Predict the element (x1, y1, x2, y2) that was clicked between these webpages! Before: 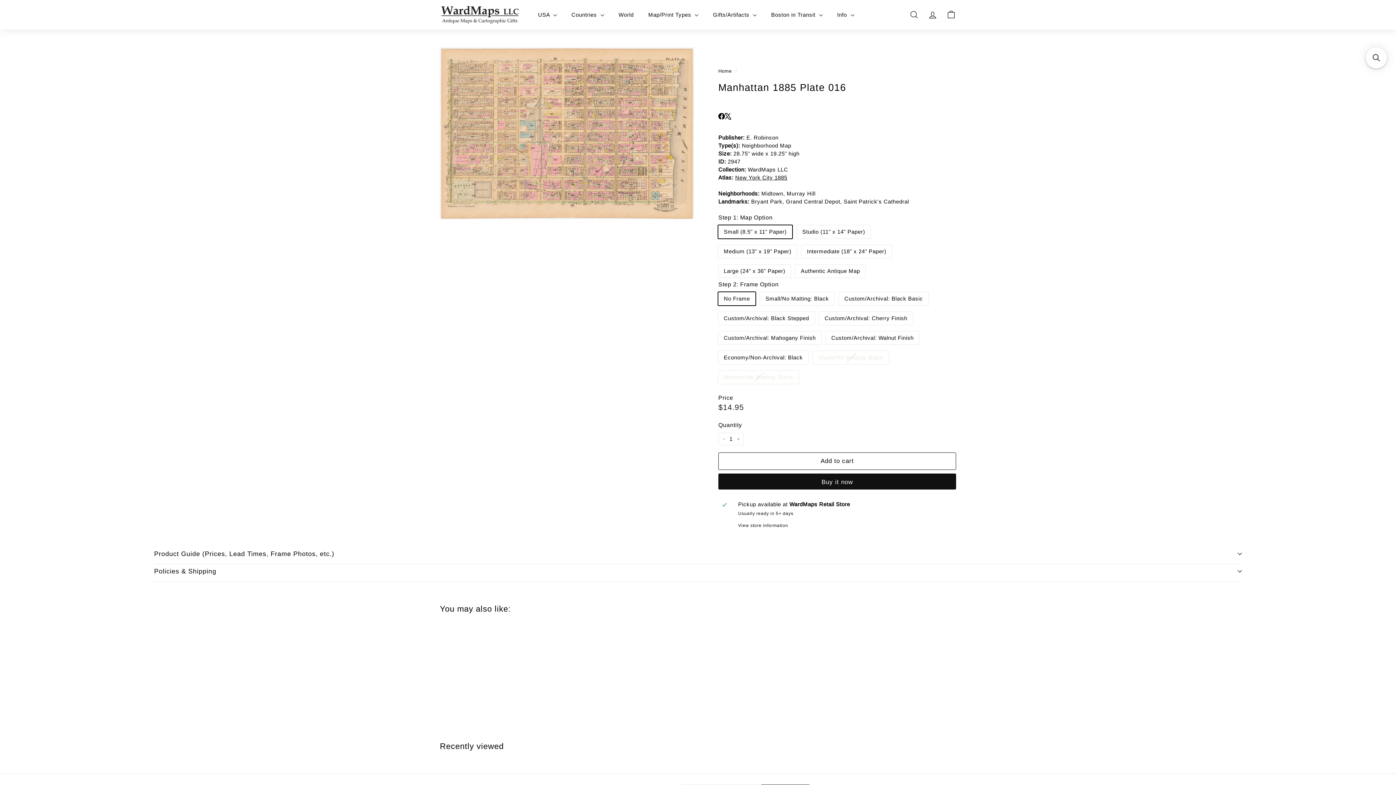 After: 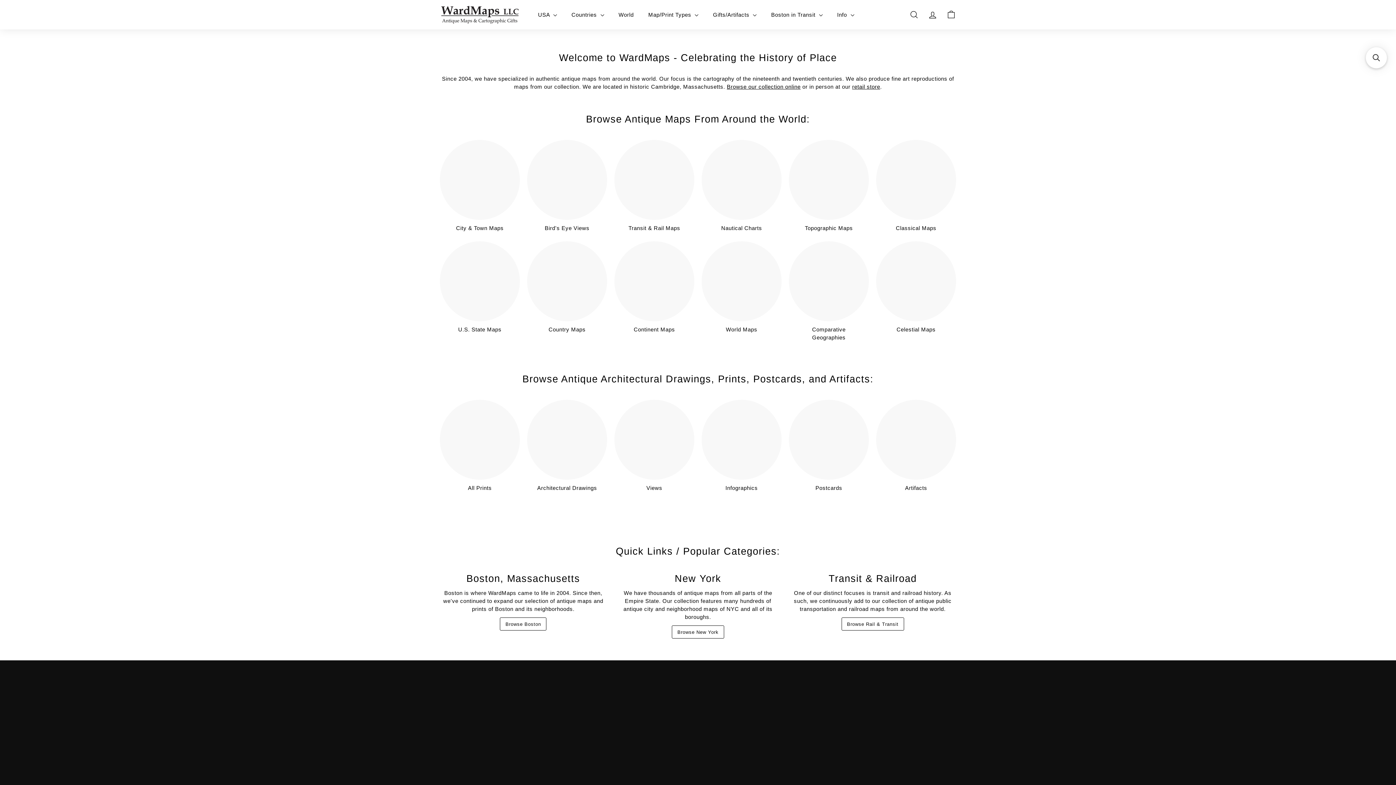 Action: label: Home bbox: (718, 67, 732, 73)